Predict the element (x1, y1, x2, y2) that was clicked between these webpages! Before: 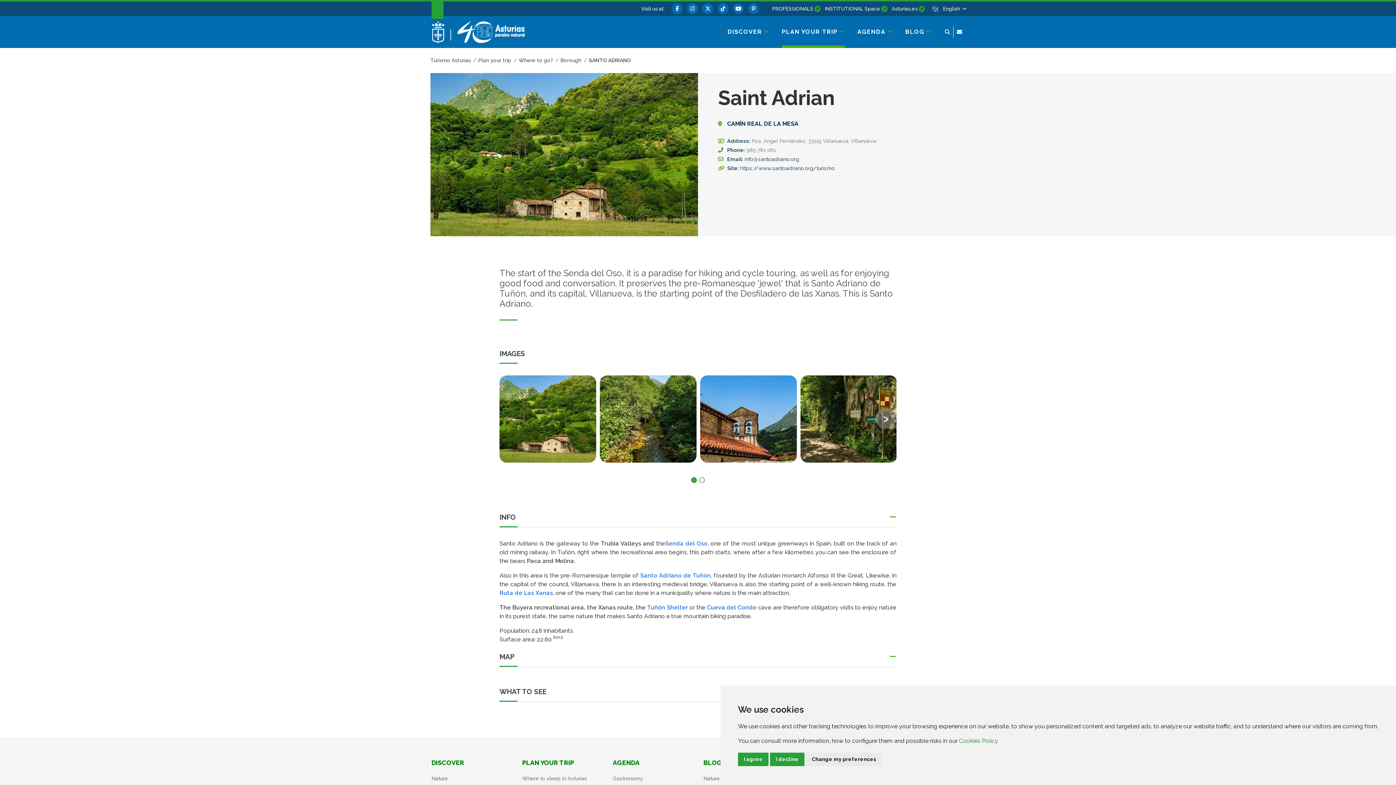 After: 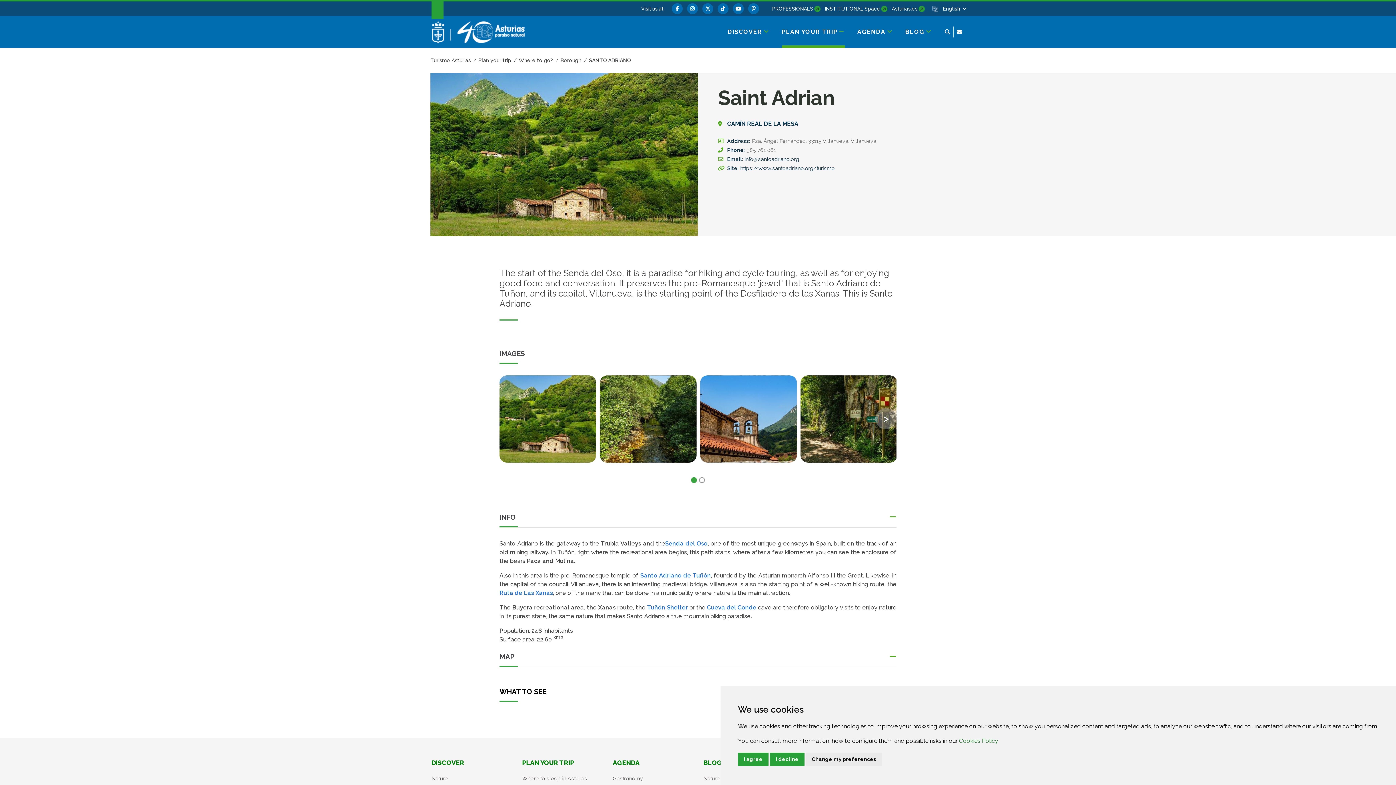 Action: label: WHAT TO SEE bbox: (499, 688, 896, 702)